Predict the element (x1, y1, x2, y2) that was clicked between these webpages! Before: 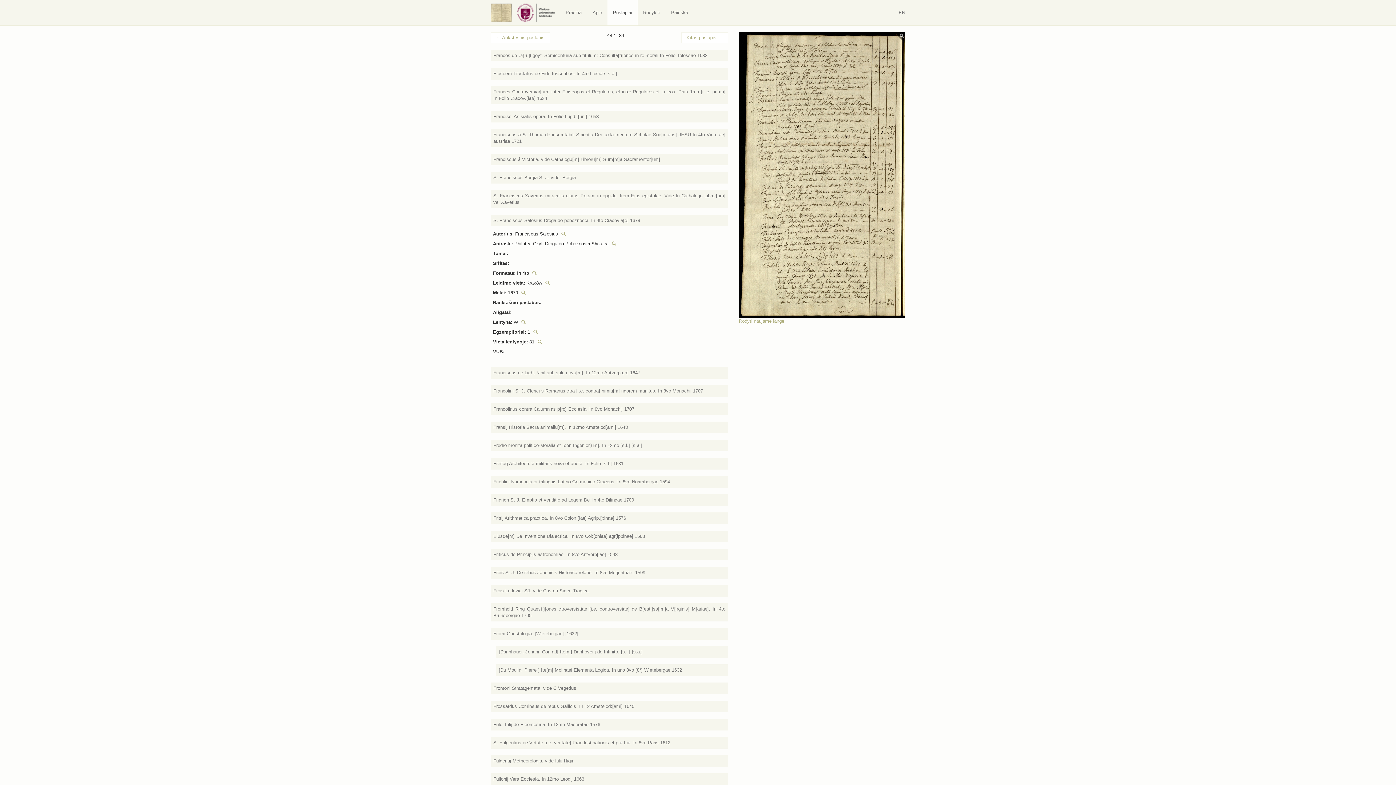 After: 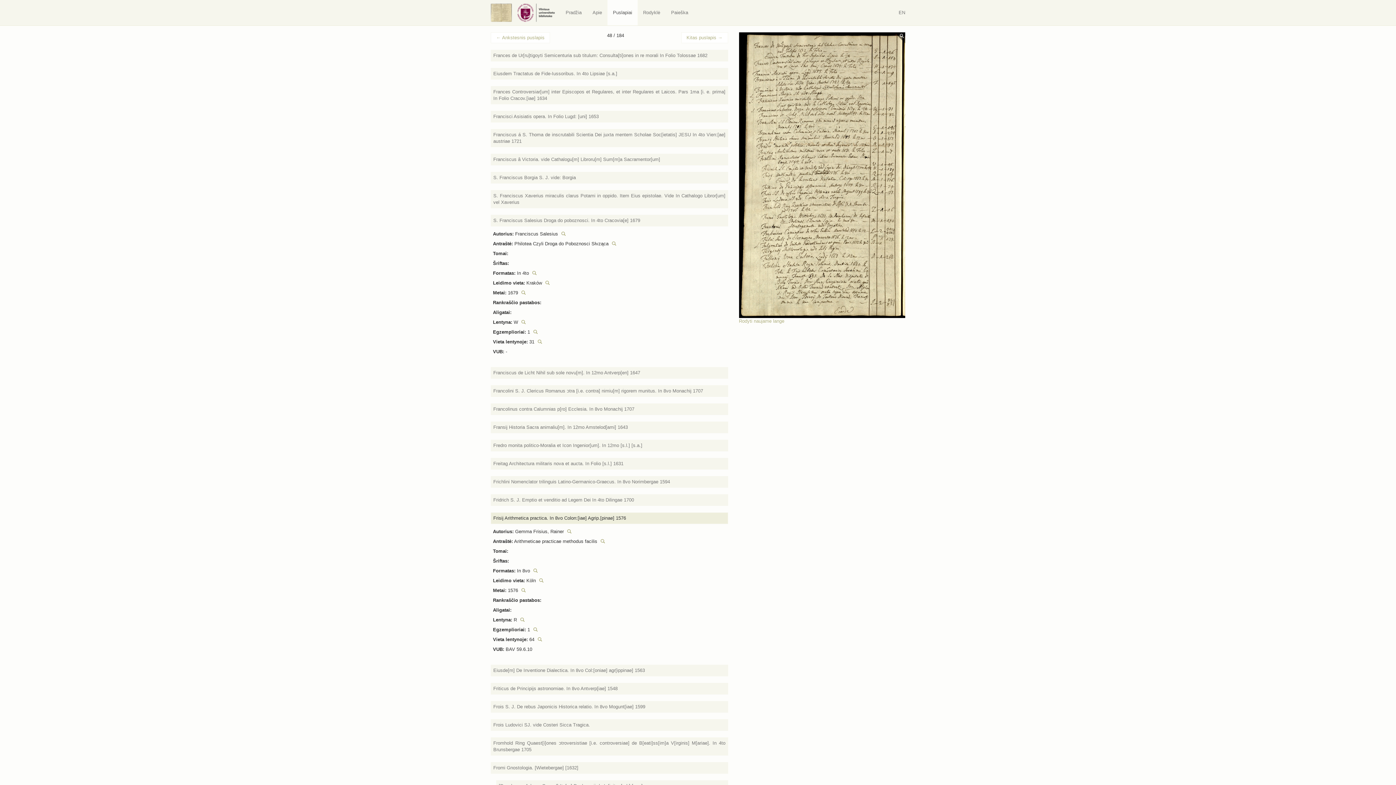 Action: label: Frisij Arithmetica practica. In 8vo Colon:[iae] Agrip.[pinae] 1576 bbox: (490, 512, 728, 524)